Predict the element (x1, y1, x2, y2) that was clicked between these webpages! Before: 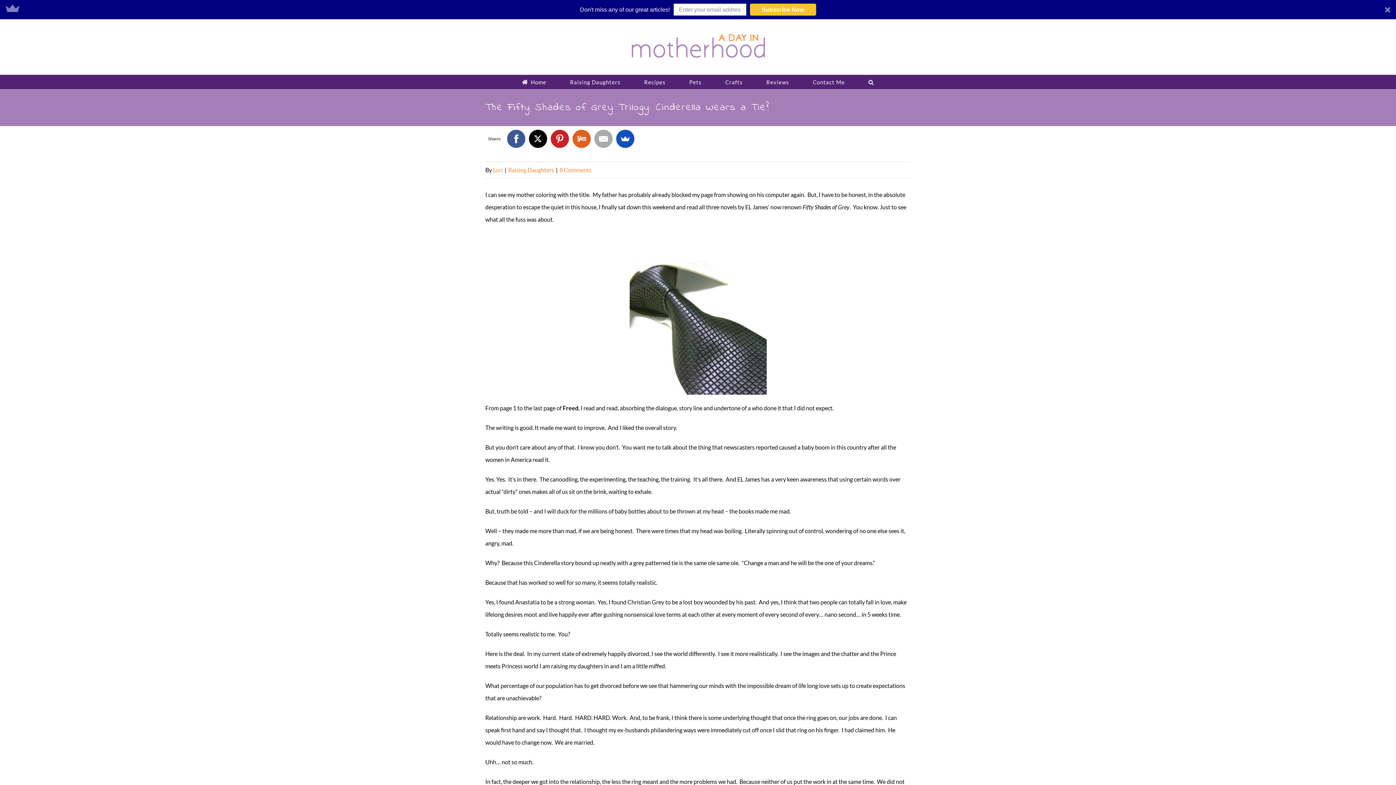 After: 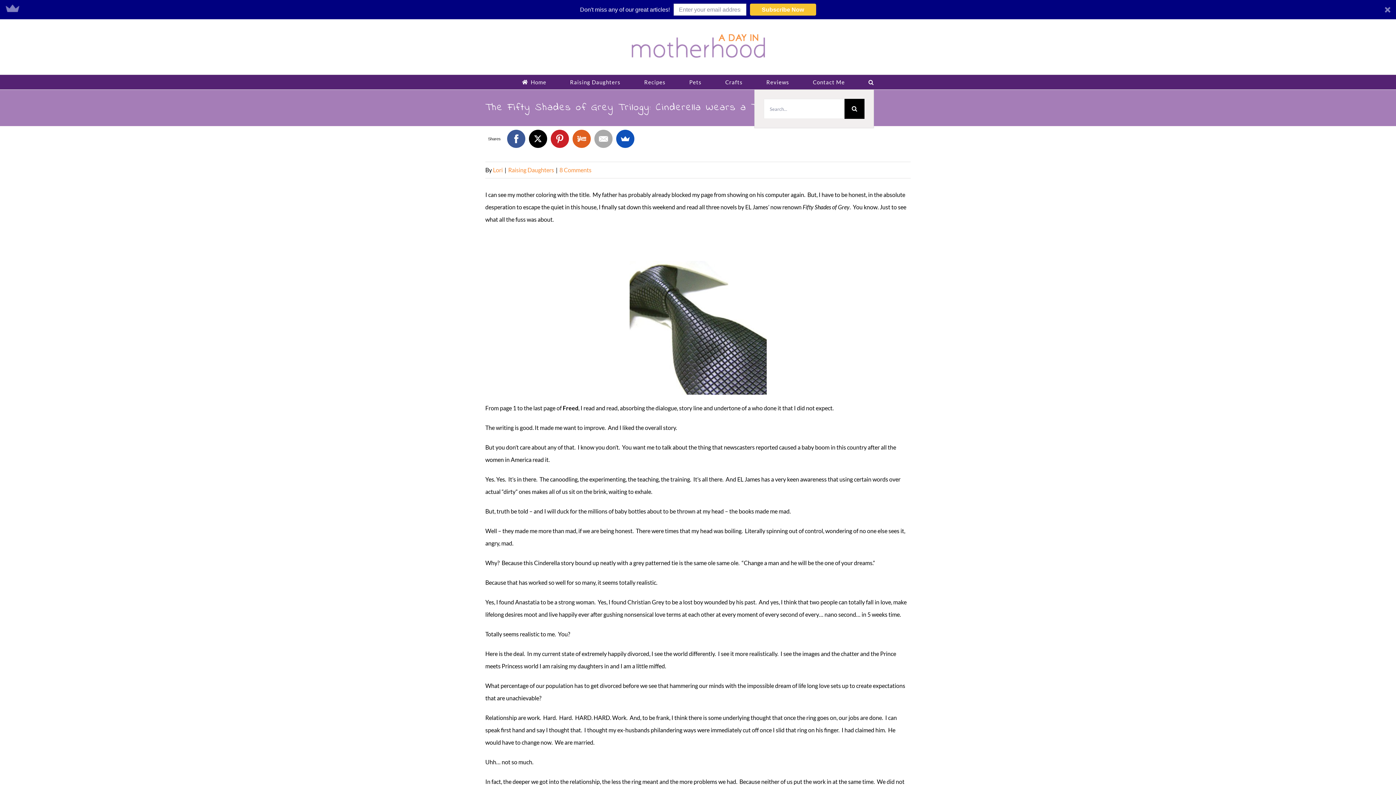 Action: label: Search bbox: (868, 74, 874, 89)